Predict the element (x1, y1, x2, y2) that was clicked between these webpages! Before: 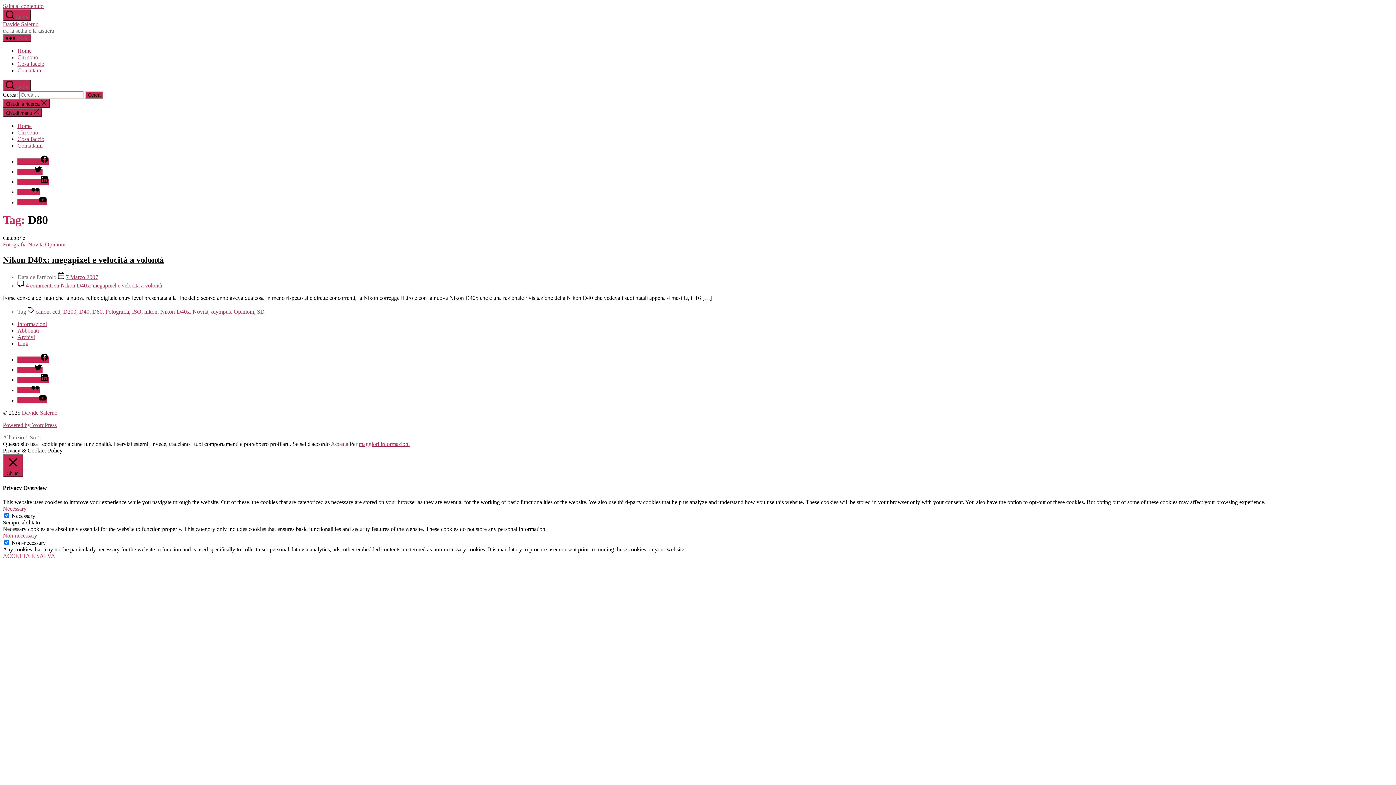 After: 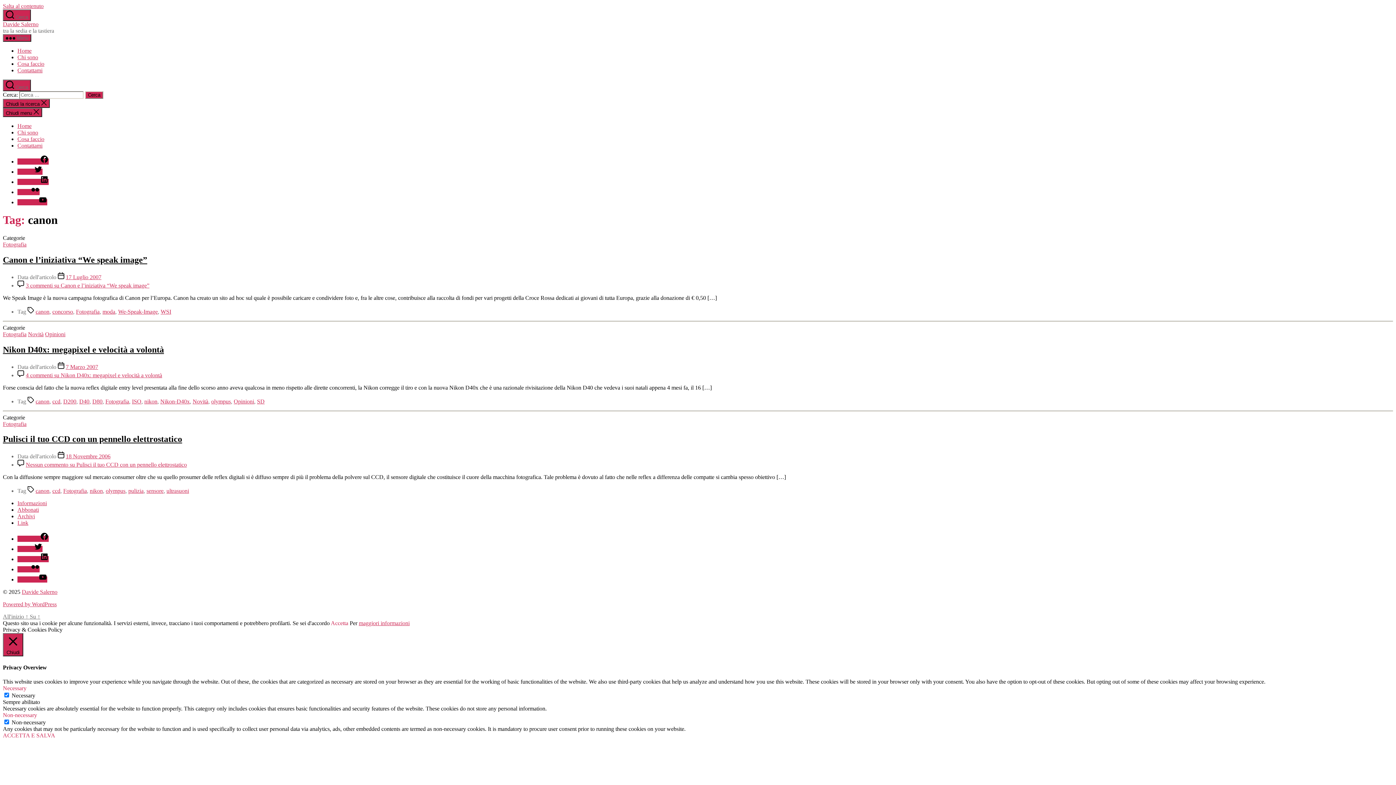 Action: label: canon bbox: (35, 308, 49, 314)